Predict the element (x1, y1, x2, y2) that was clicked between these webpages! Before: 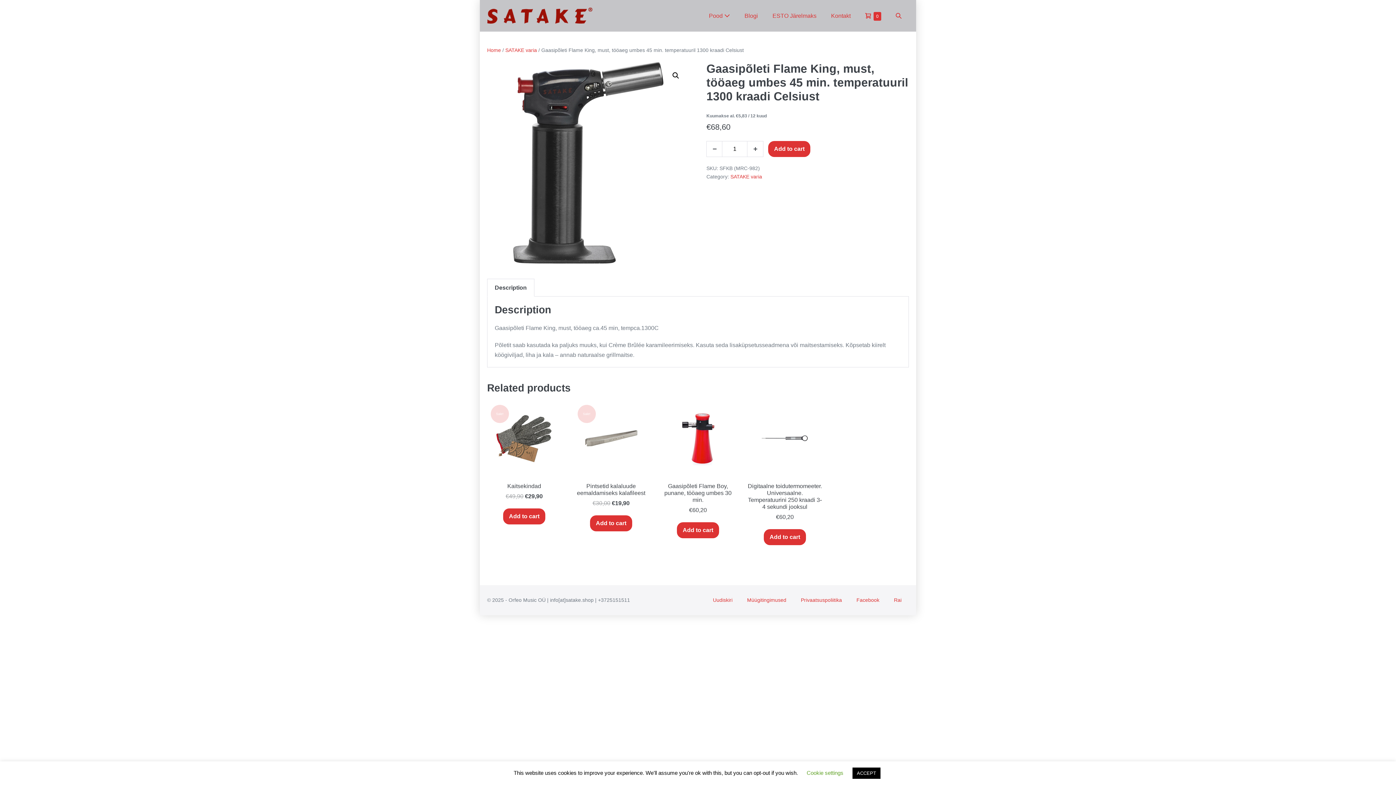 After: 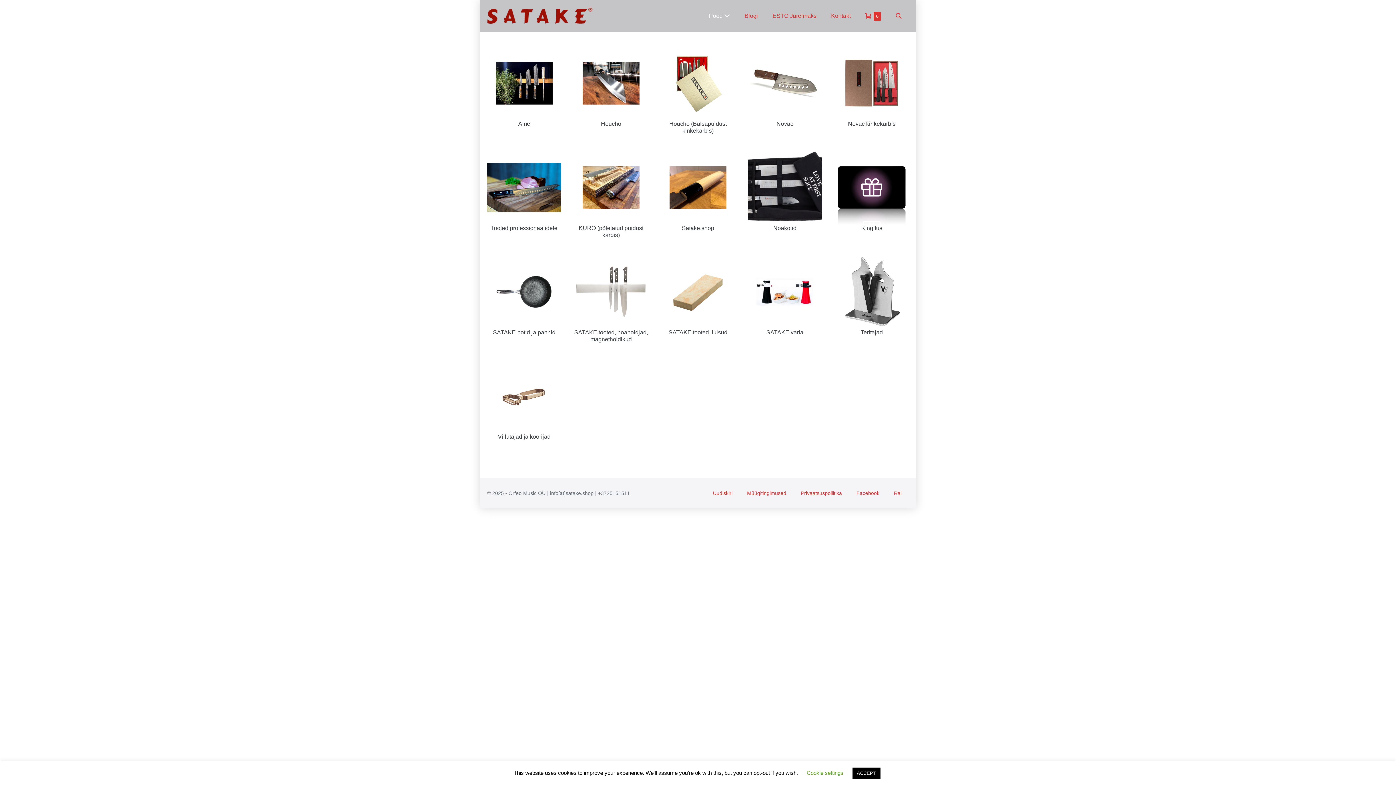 Action: label: Pood  bbox: (701, 7, 737, 24)